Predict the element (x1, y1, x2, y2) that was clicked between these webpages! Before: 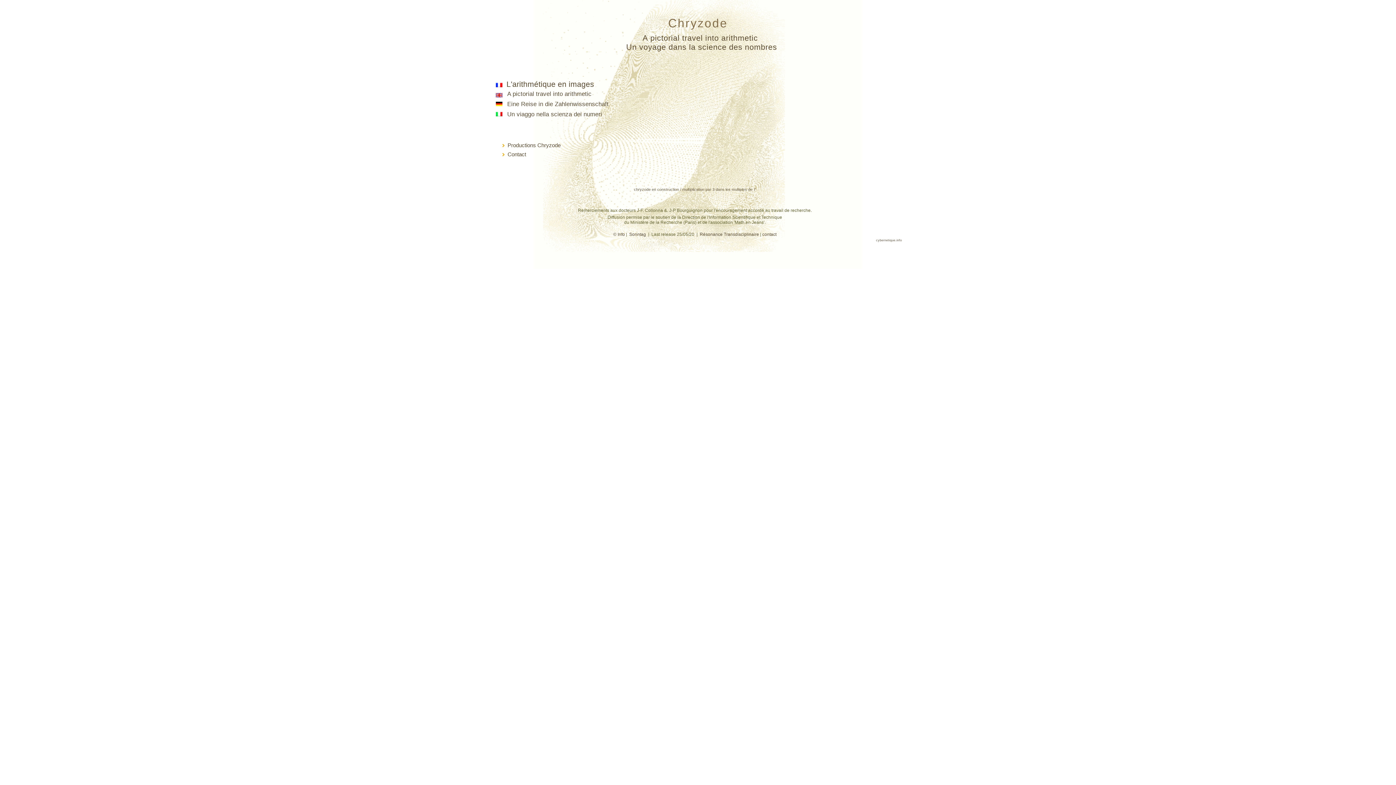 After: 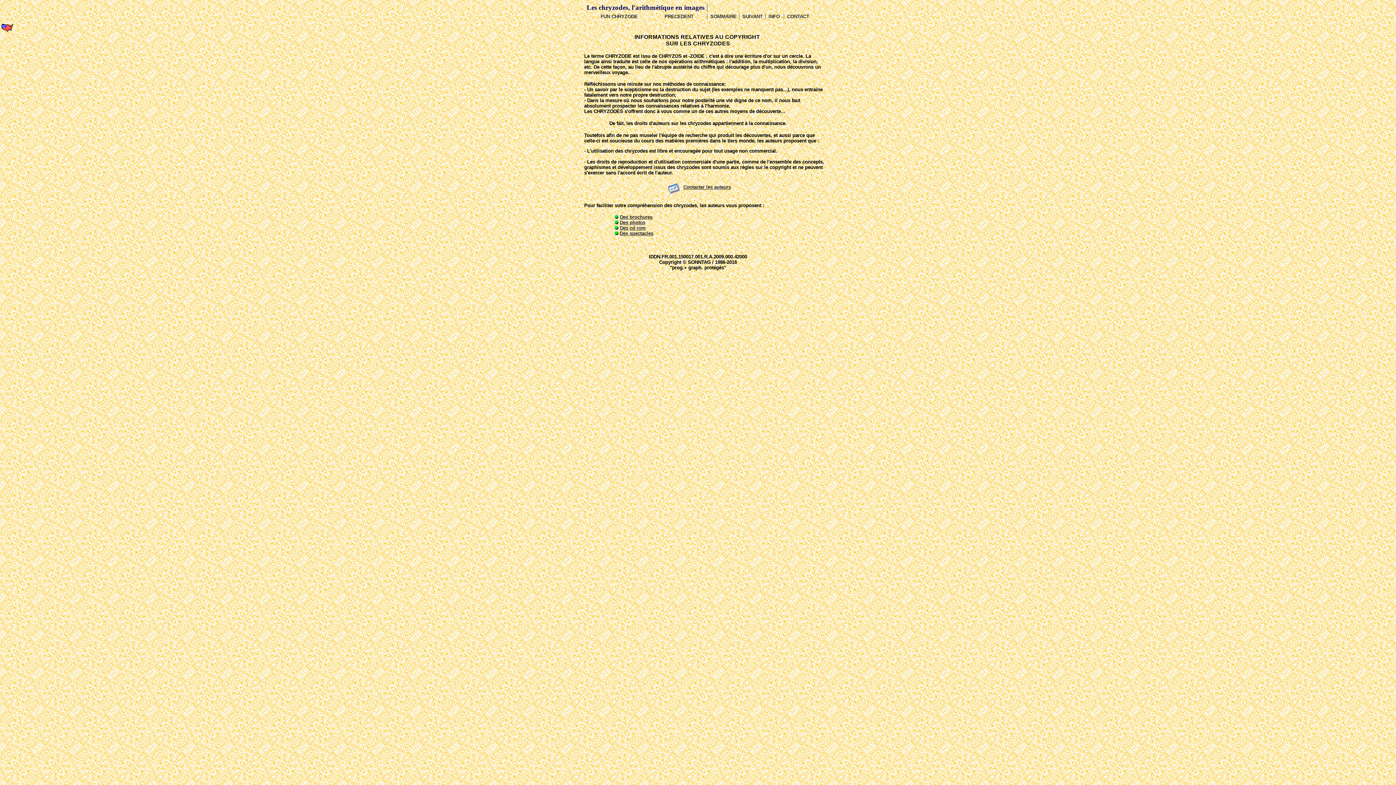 Action: label: © Info bbox: (613, 231, 625, 237)